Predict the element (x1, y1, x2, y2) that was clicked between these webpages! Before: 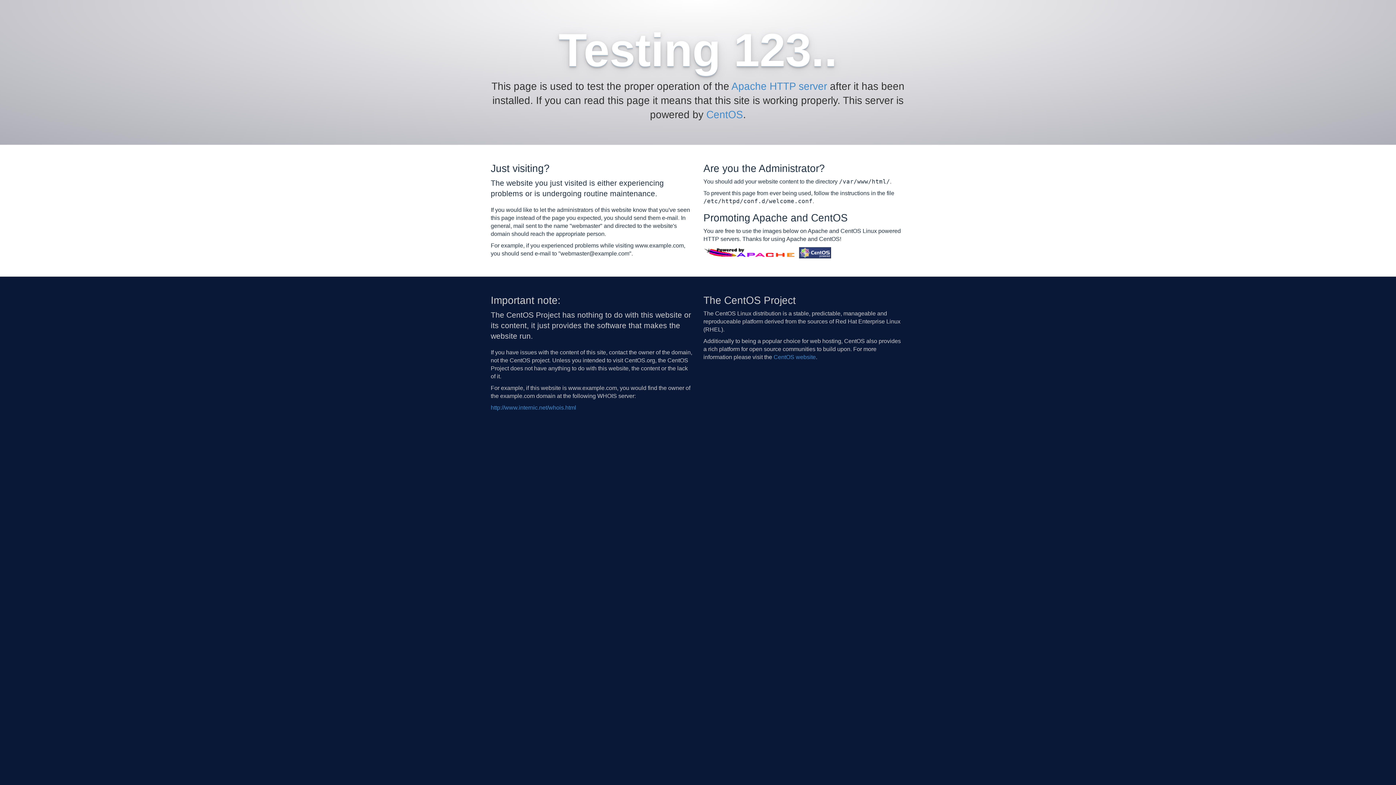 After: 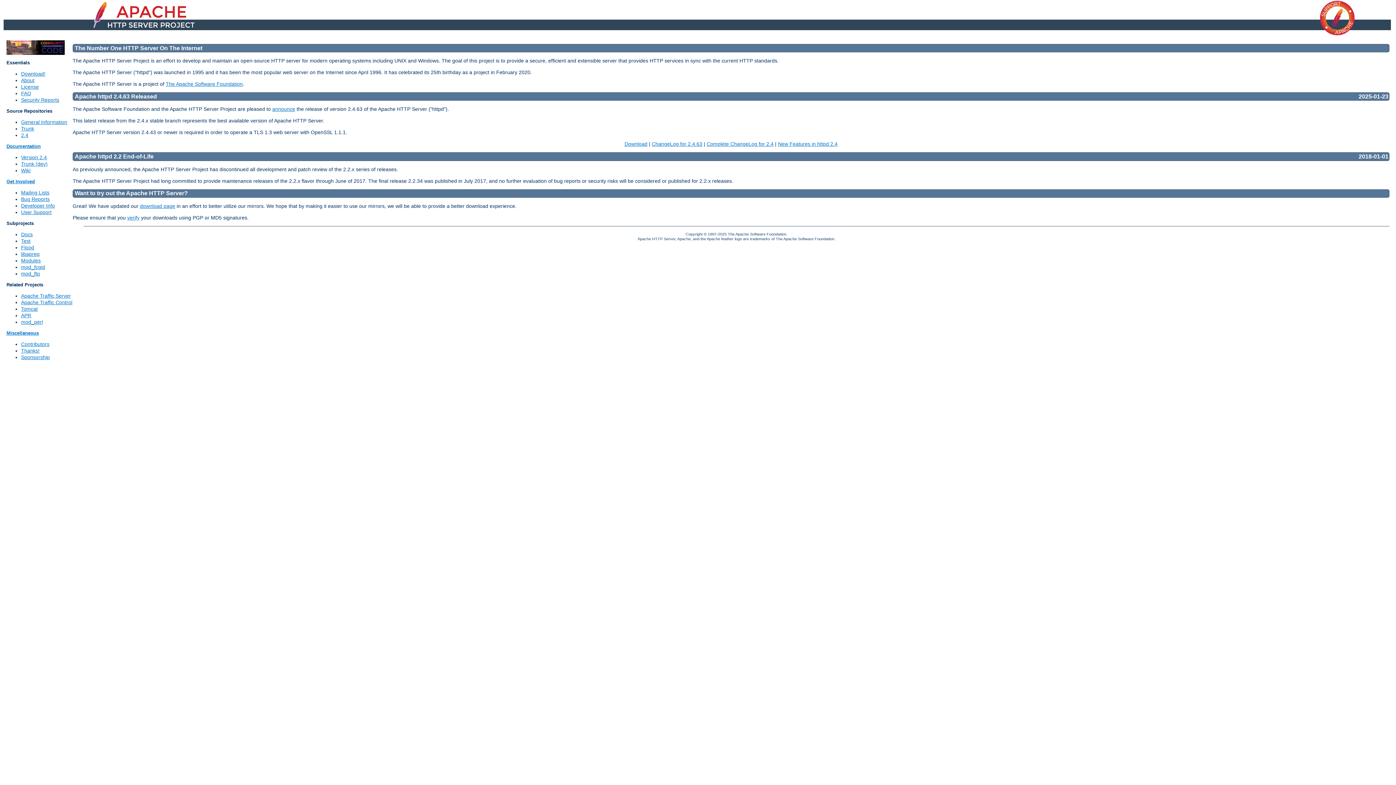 Action: bbox: (703, 249, 797, 255)